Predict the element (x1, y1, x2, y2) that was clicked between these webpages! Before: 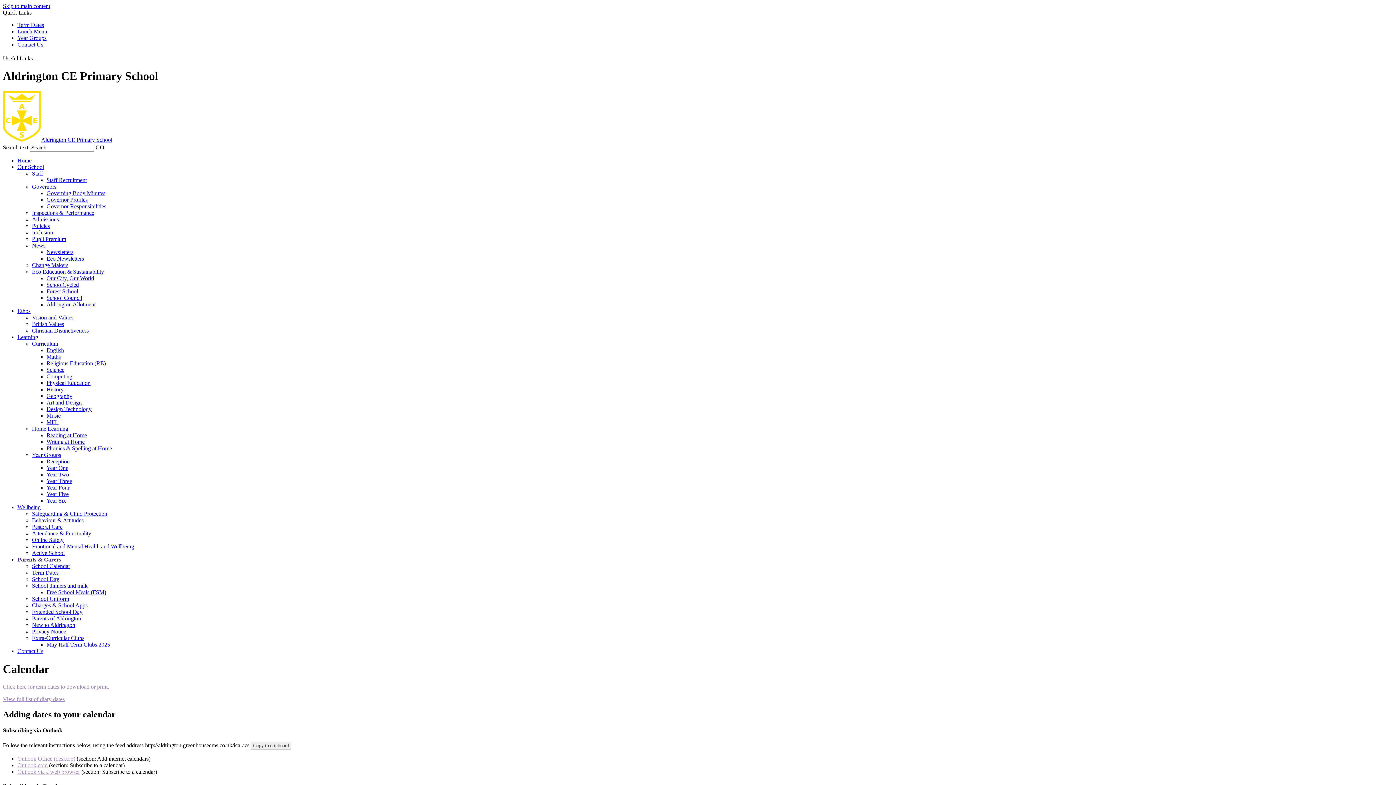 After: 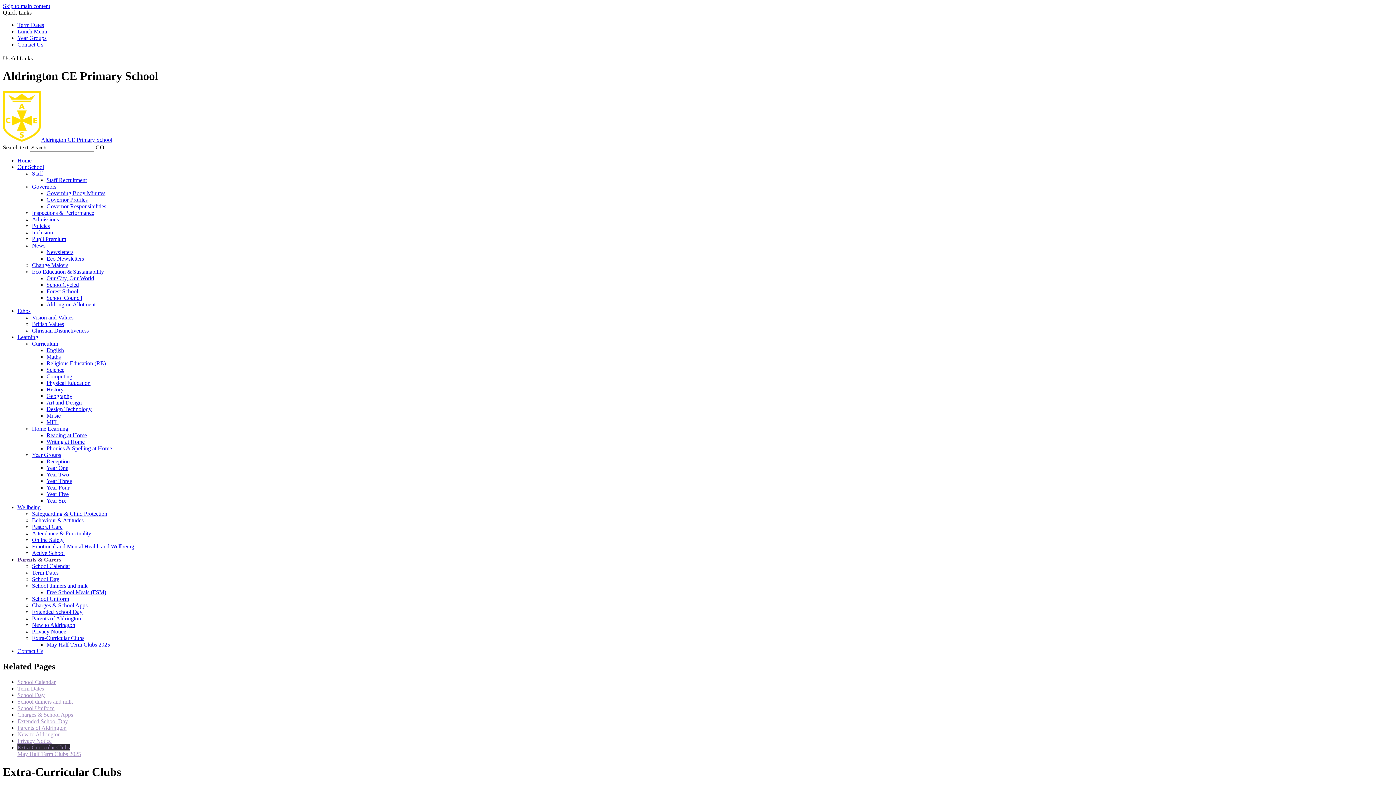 Action: bbox: (32, 635, 84, 641) label: Extra-Curricular Clubs